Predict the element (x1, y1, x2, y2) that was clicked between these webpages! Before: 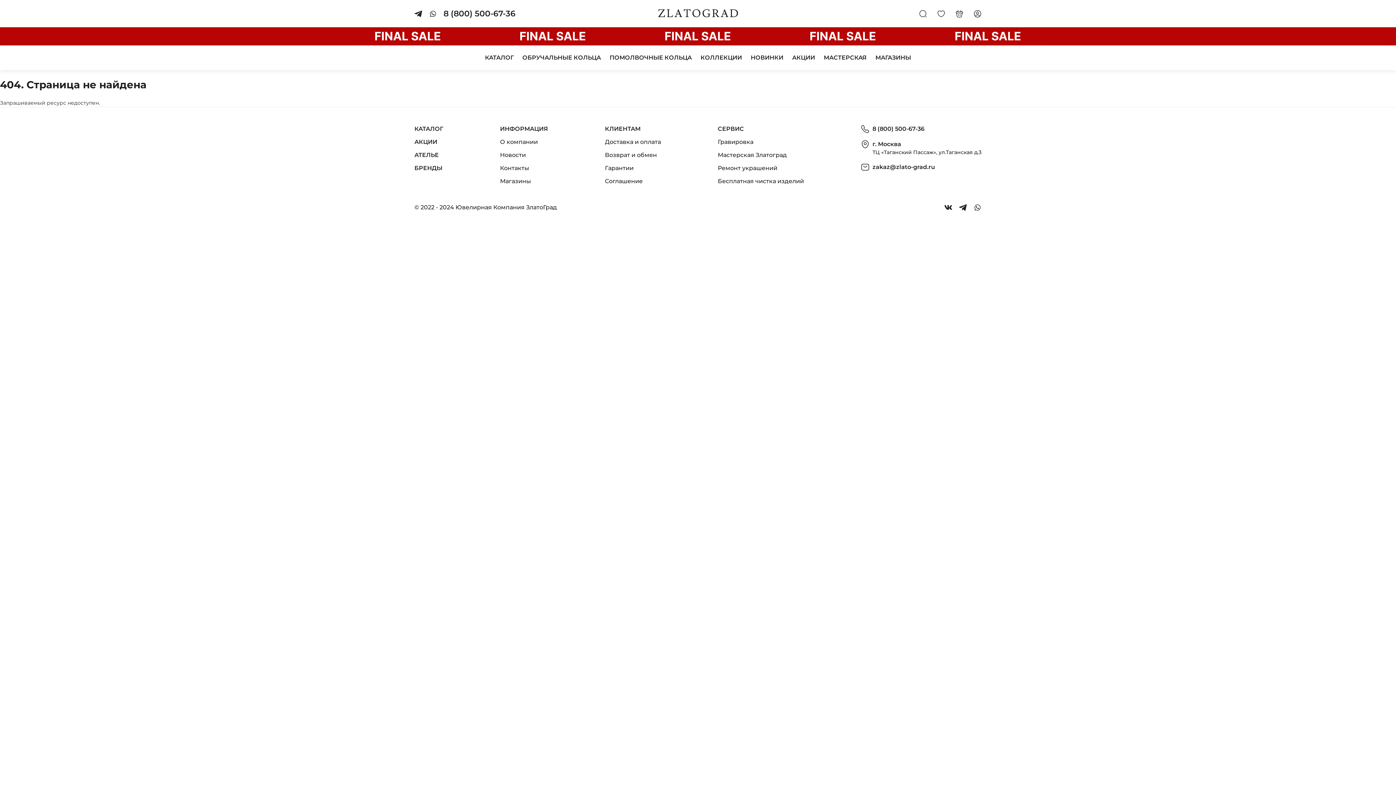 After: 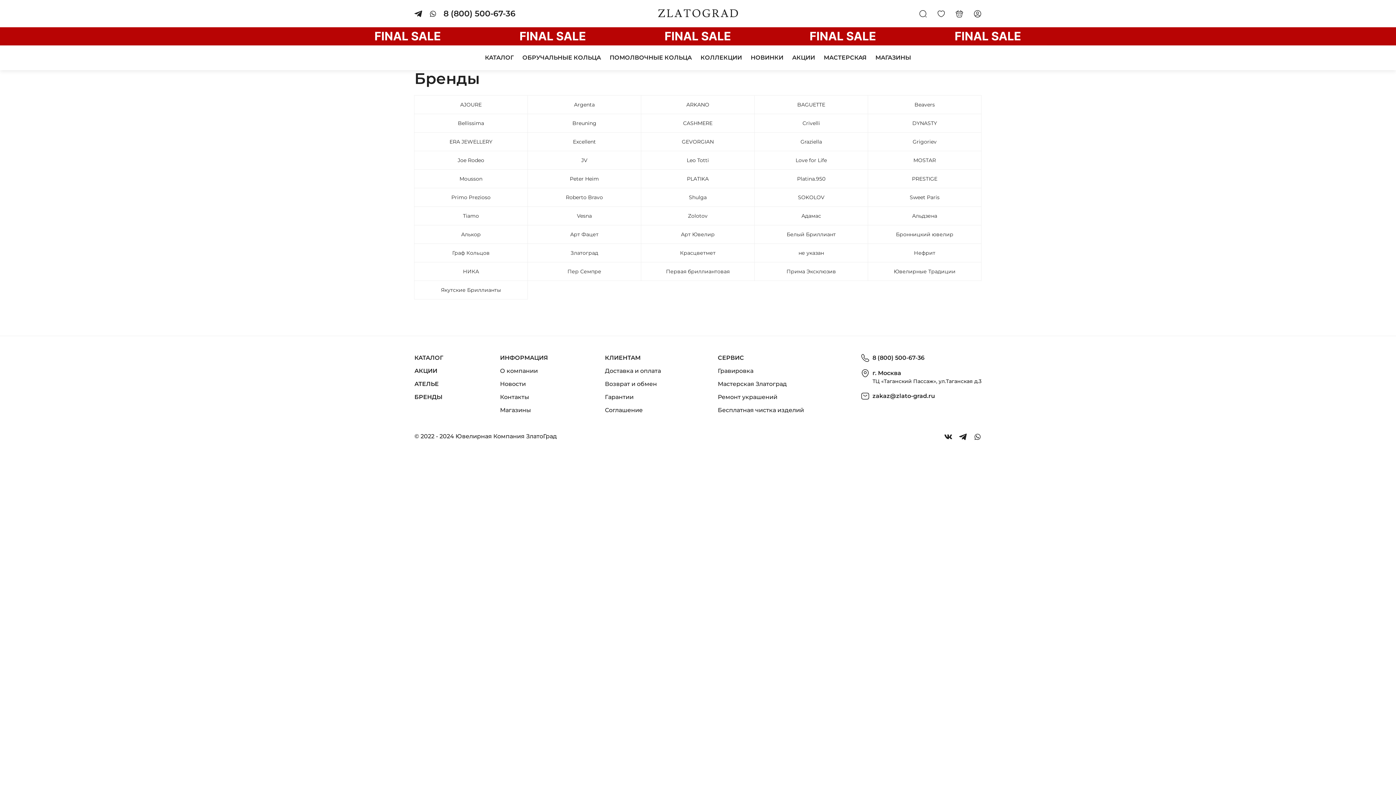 Action: label: БРЕНДЫ bbox: (414, 164, 442, 171)